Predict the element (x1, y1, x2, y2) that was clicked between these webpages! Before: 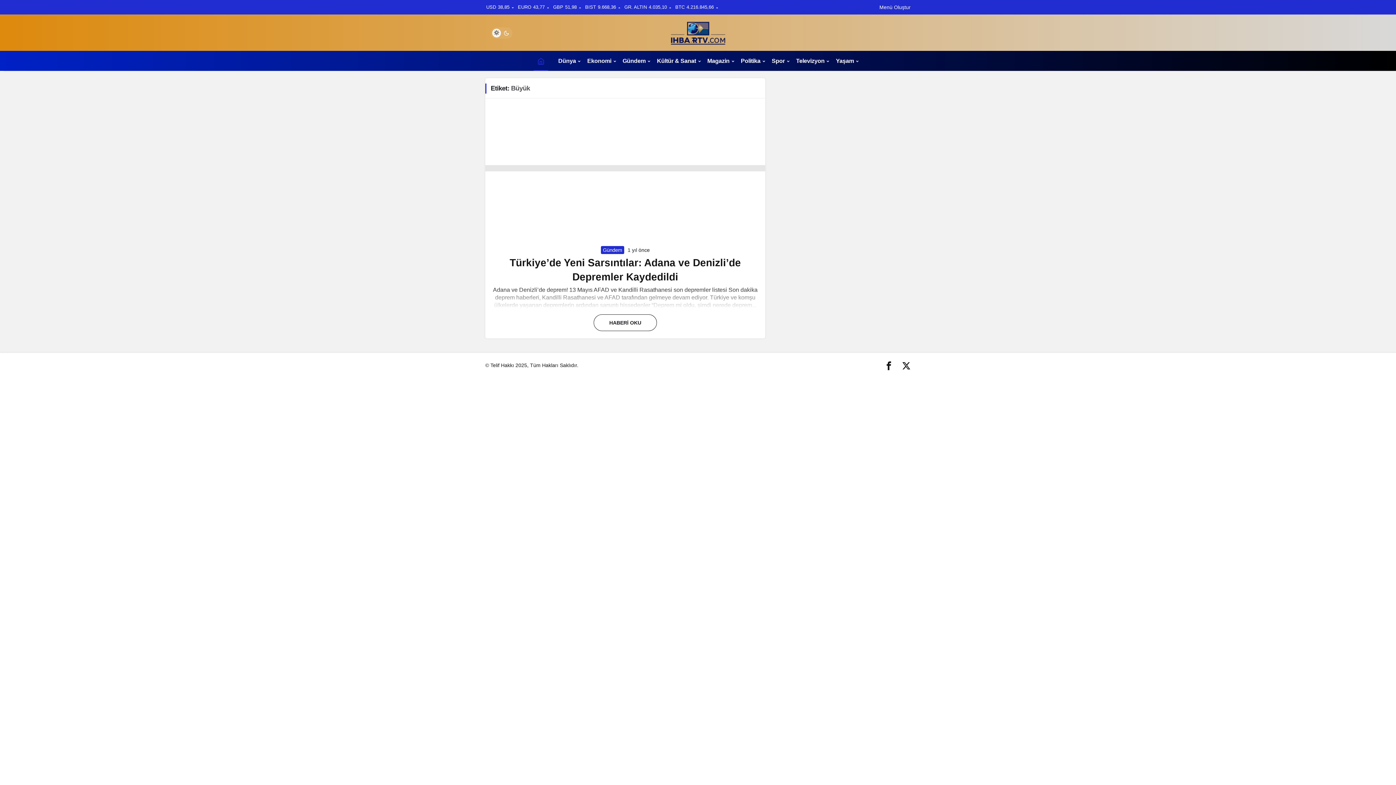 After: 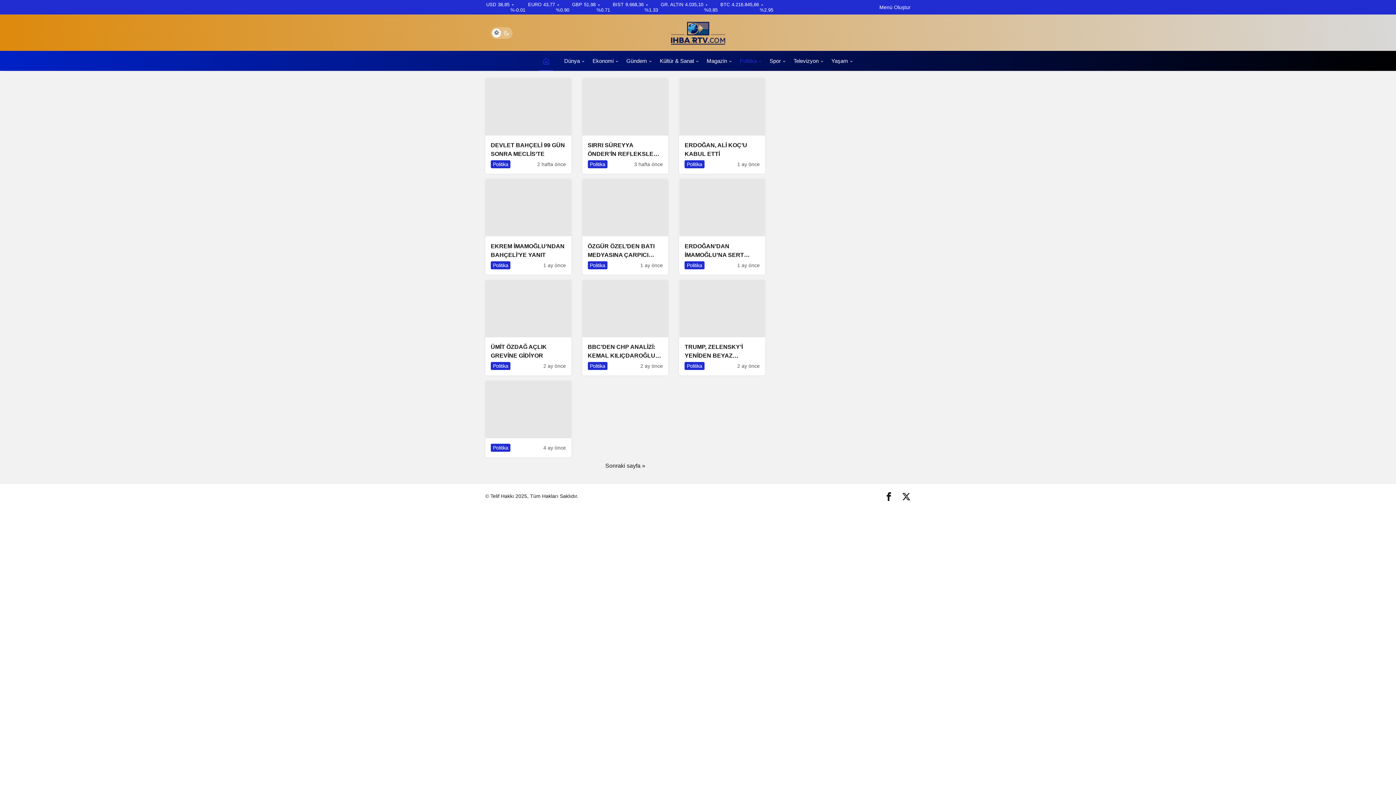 Action: bbox: (738, 50, 769, 70) label: Politika